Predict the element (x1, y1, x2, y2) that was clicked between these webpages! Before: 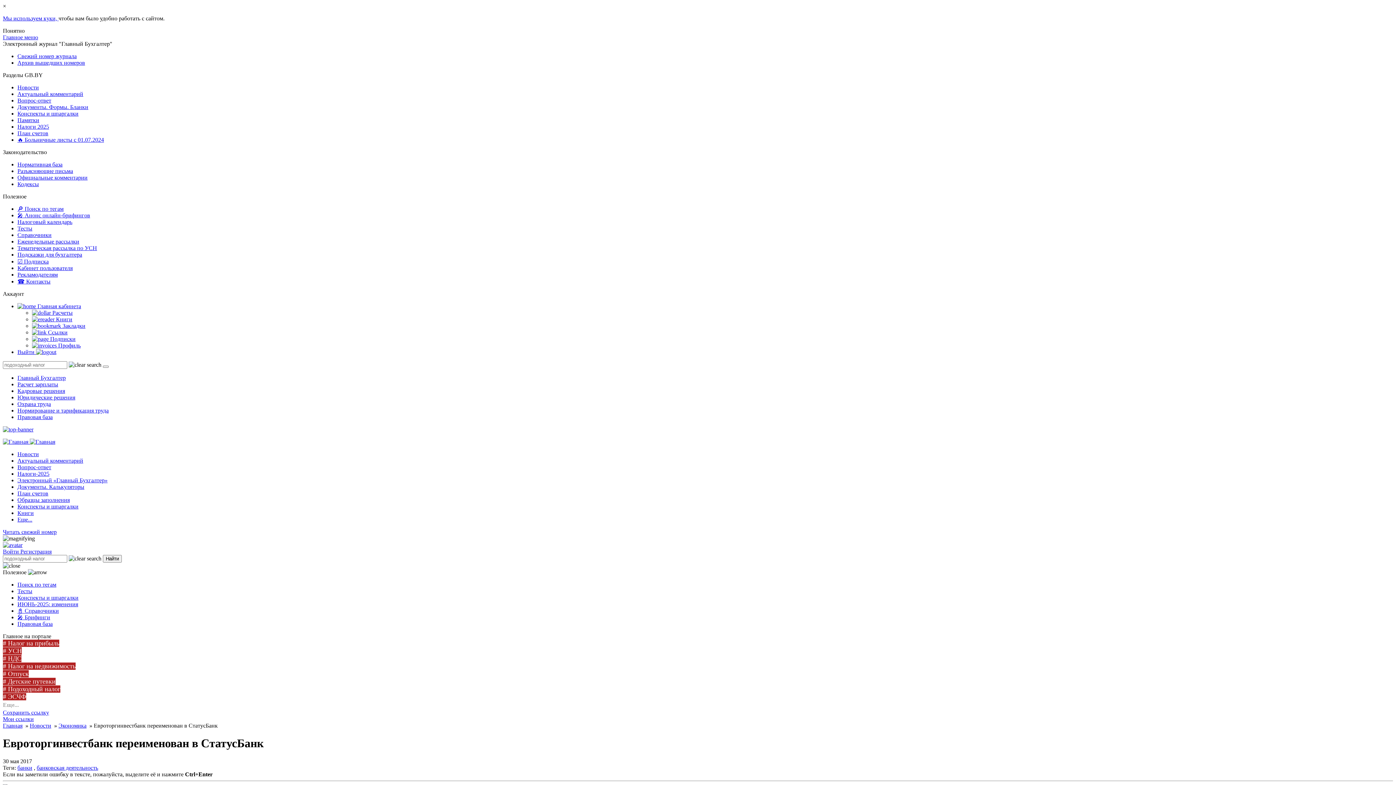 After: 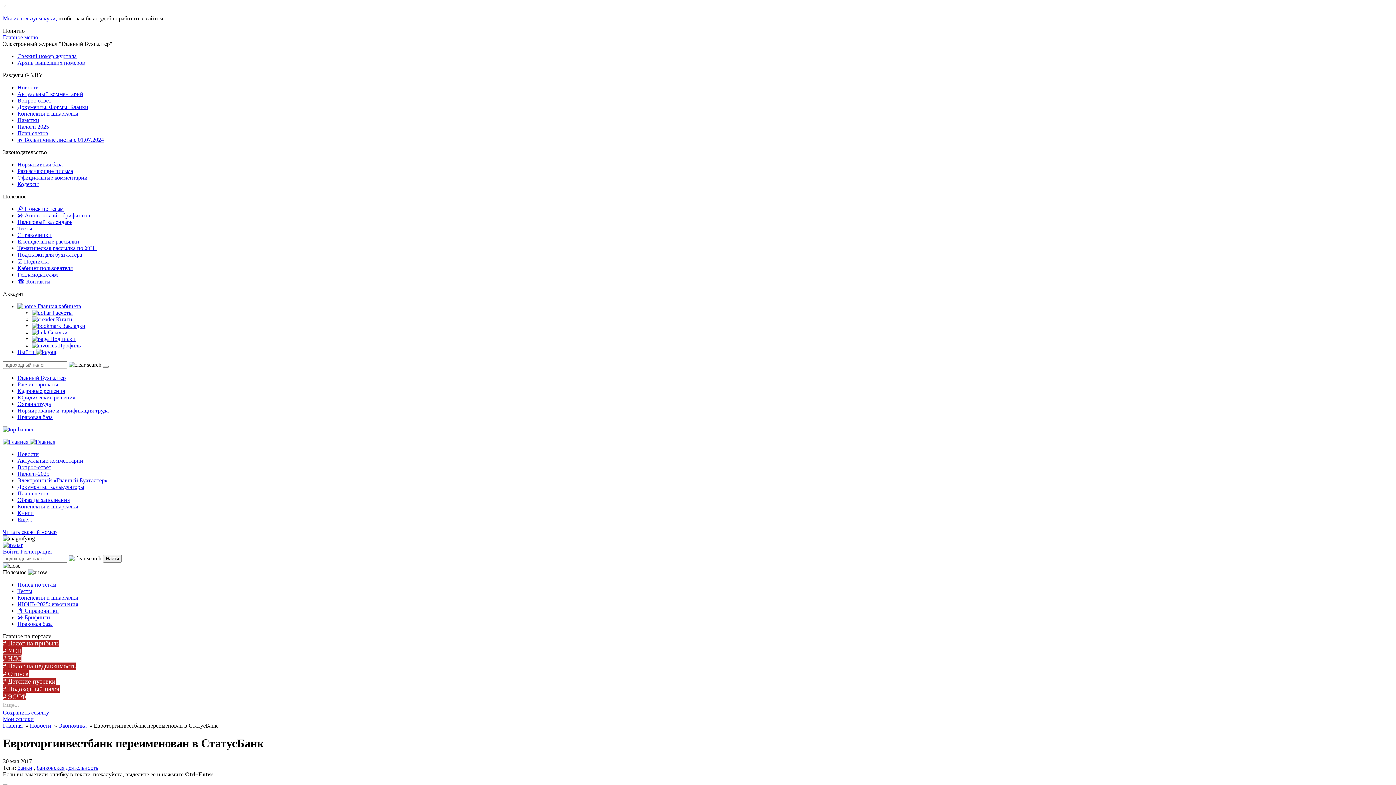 Action: label: # НДС bbox: (2, 655, 21, 662)